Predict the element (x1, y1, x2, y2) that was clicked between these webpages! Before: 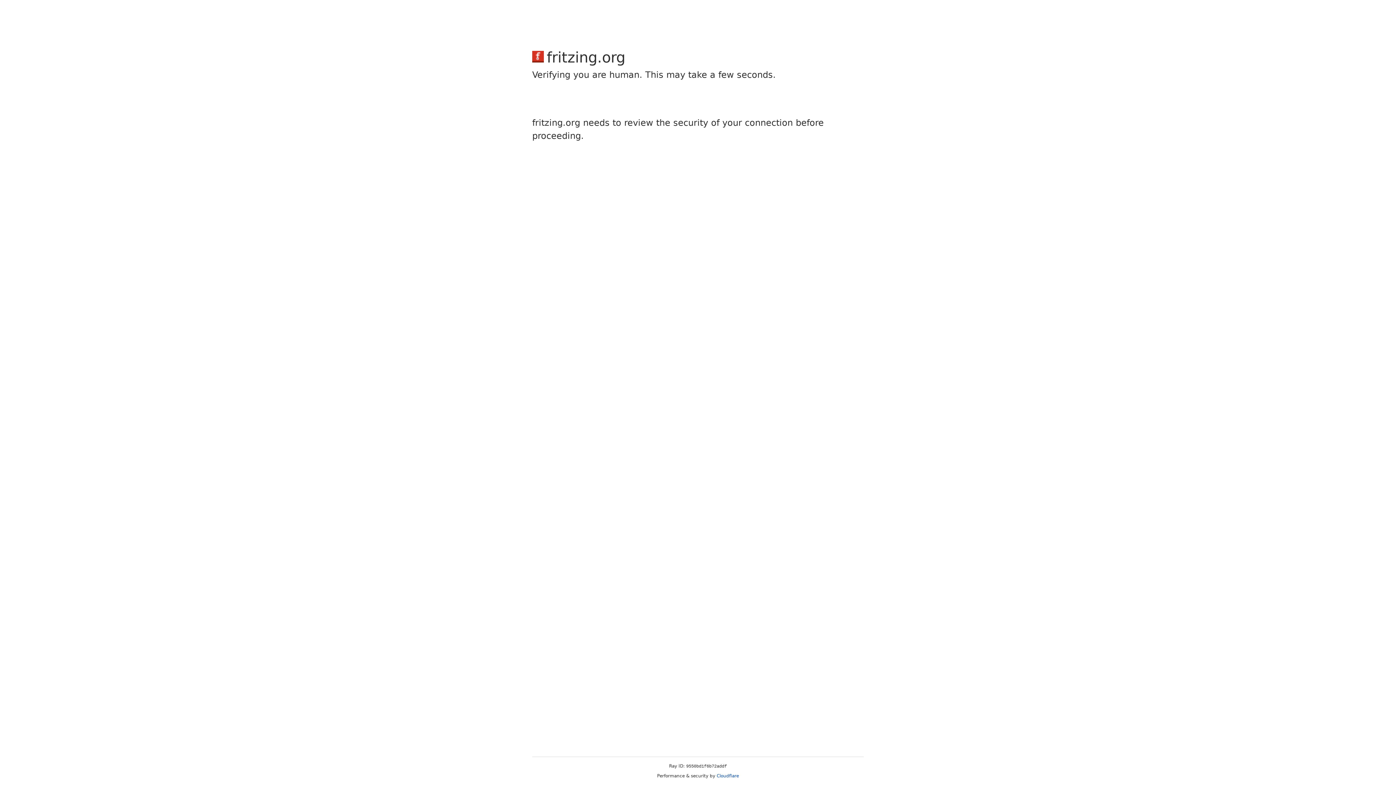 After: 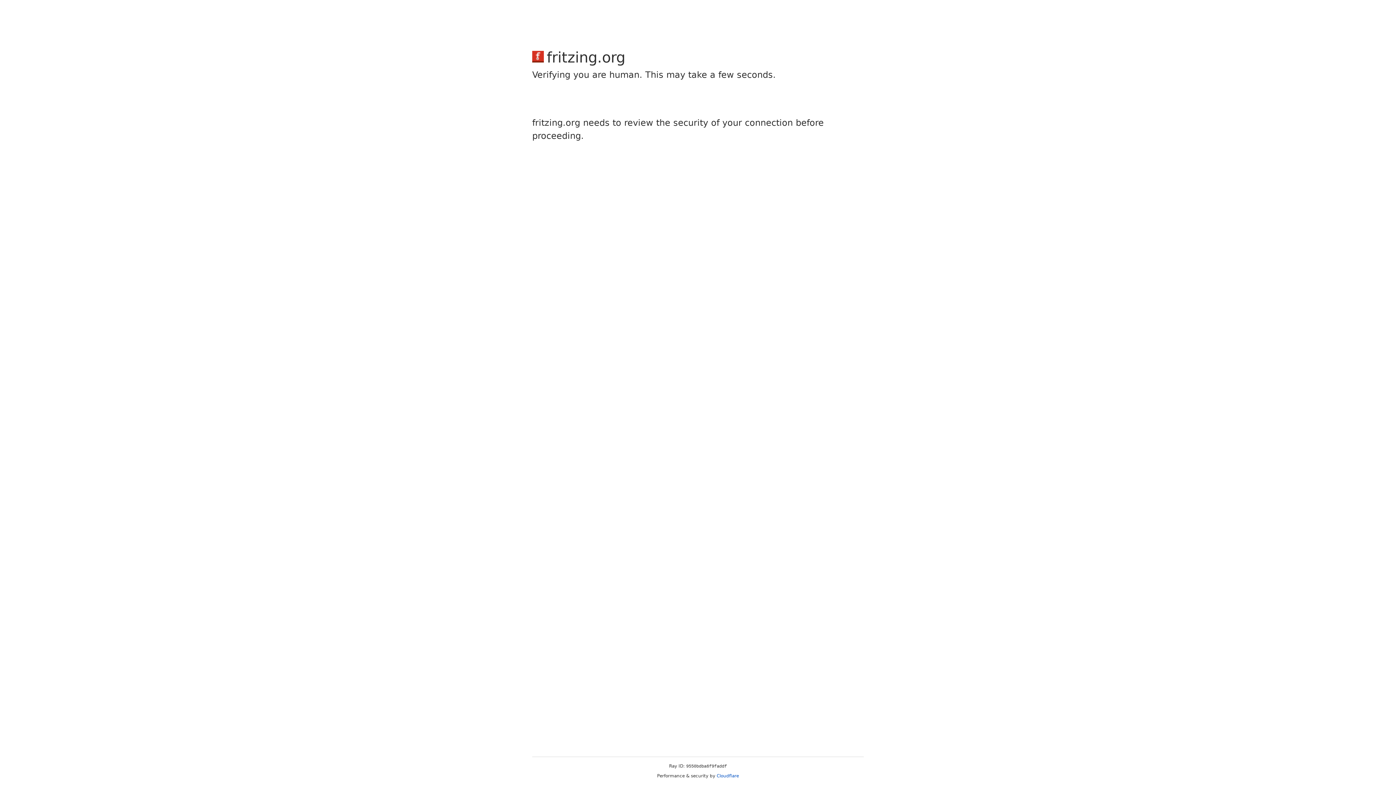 Action: label: Cloudflare bbox: (716, 773, 739, 778)